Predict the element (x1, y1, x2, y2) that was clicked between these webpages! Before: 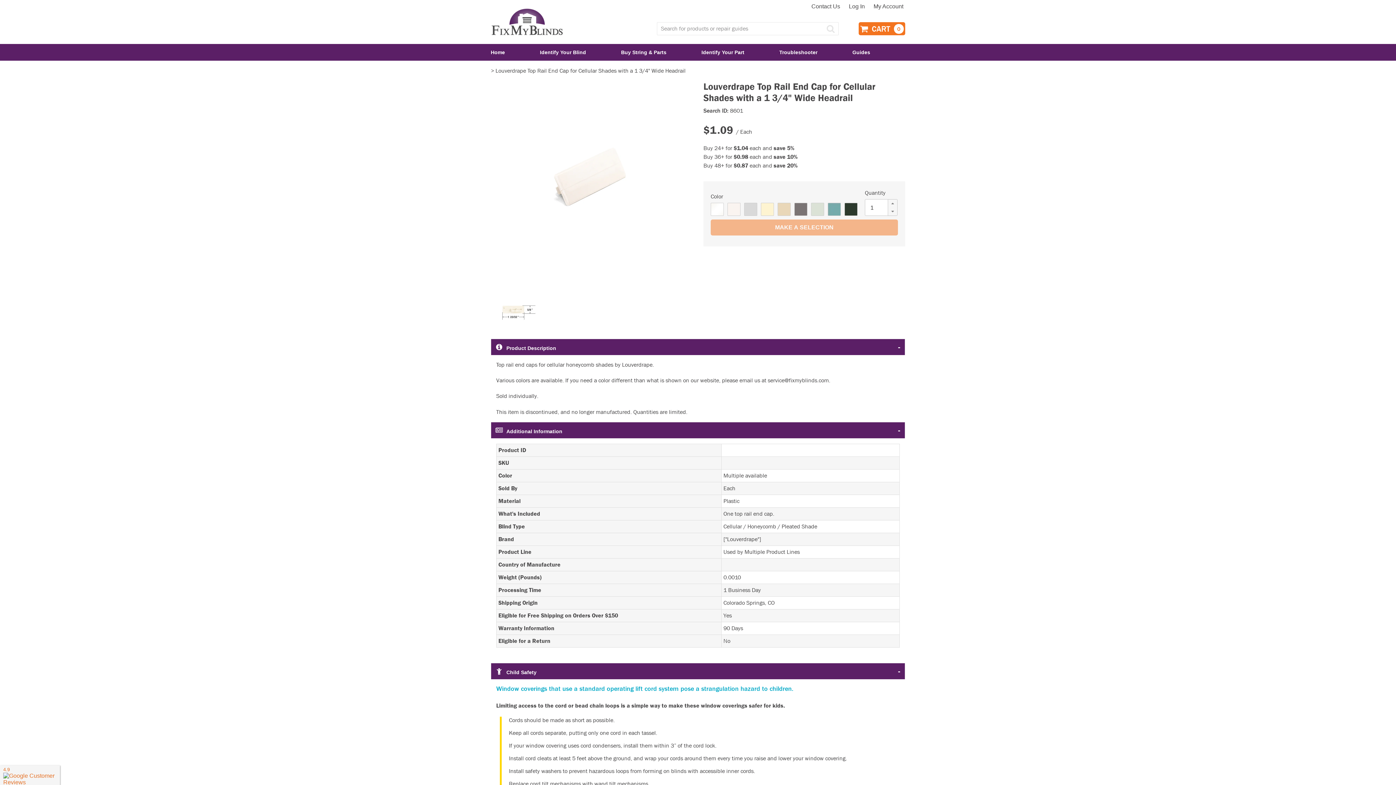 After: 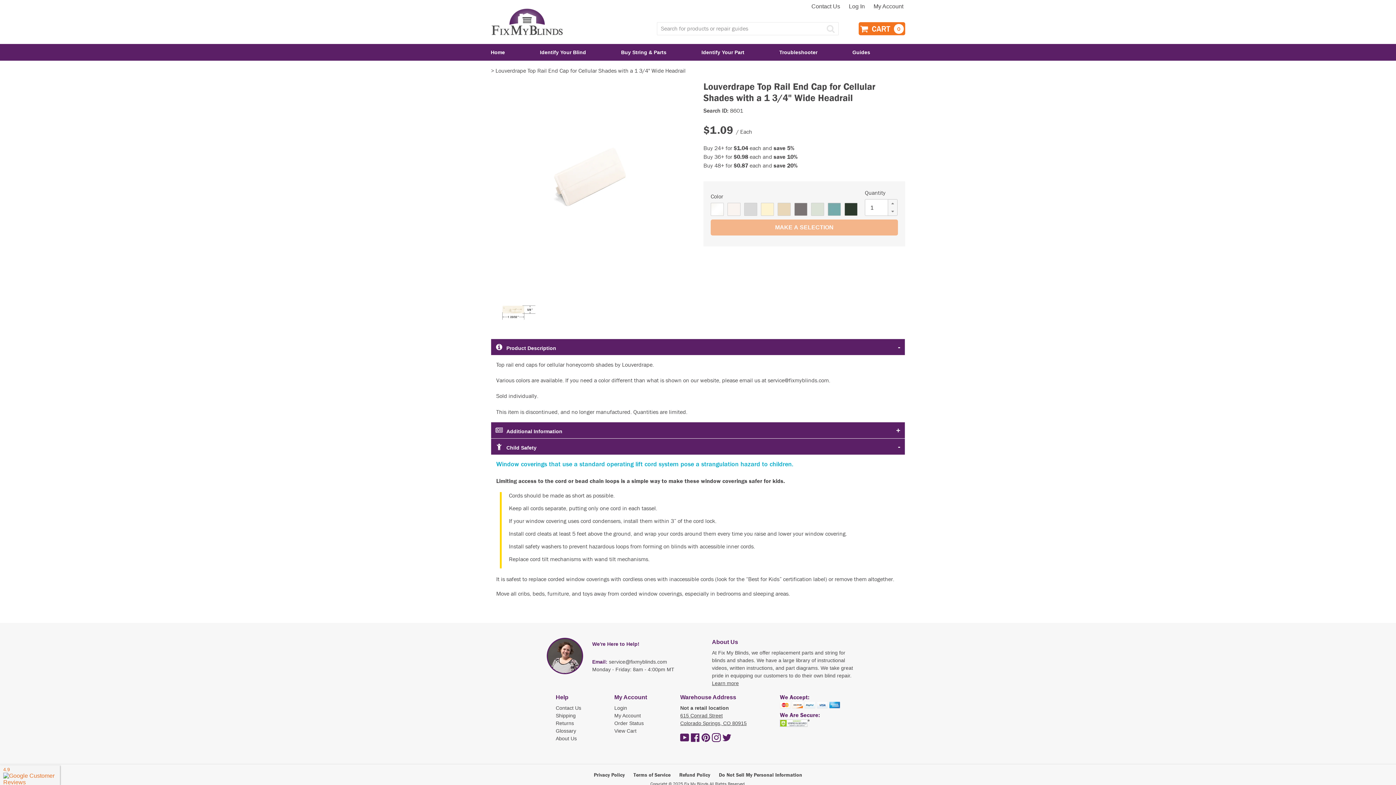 Action: label: Additional Information bbox: (490, 422, 905, 438)